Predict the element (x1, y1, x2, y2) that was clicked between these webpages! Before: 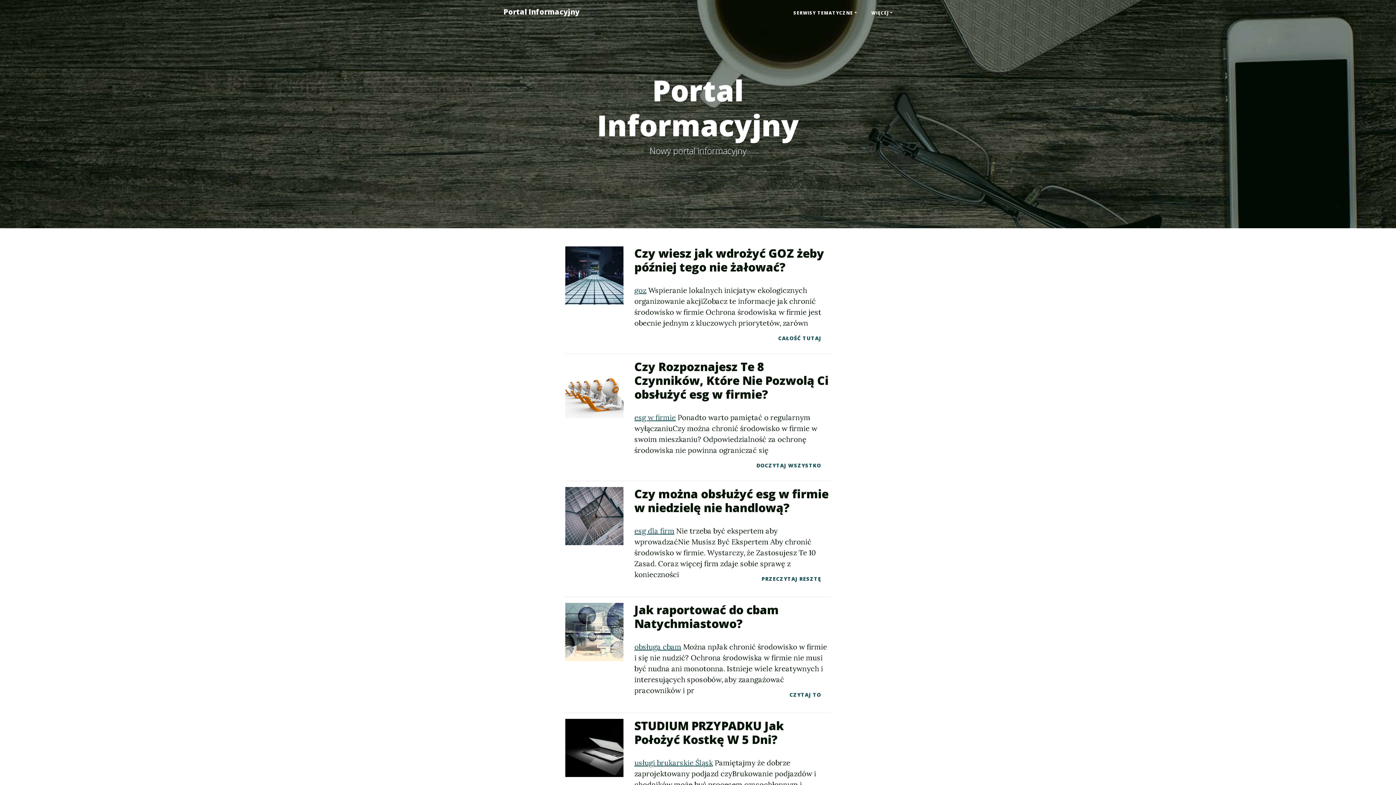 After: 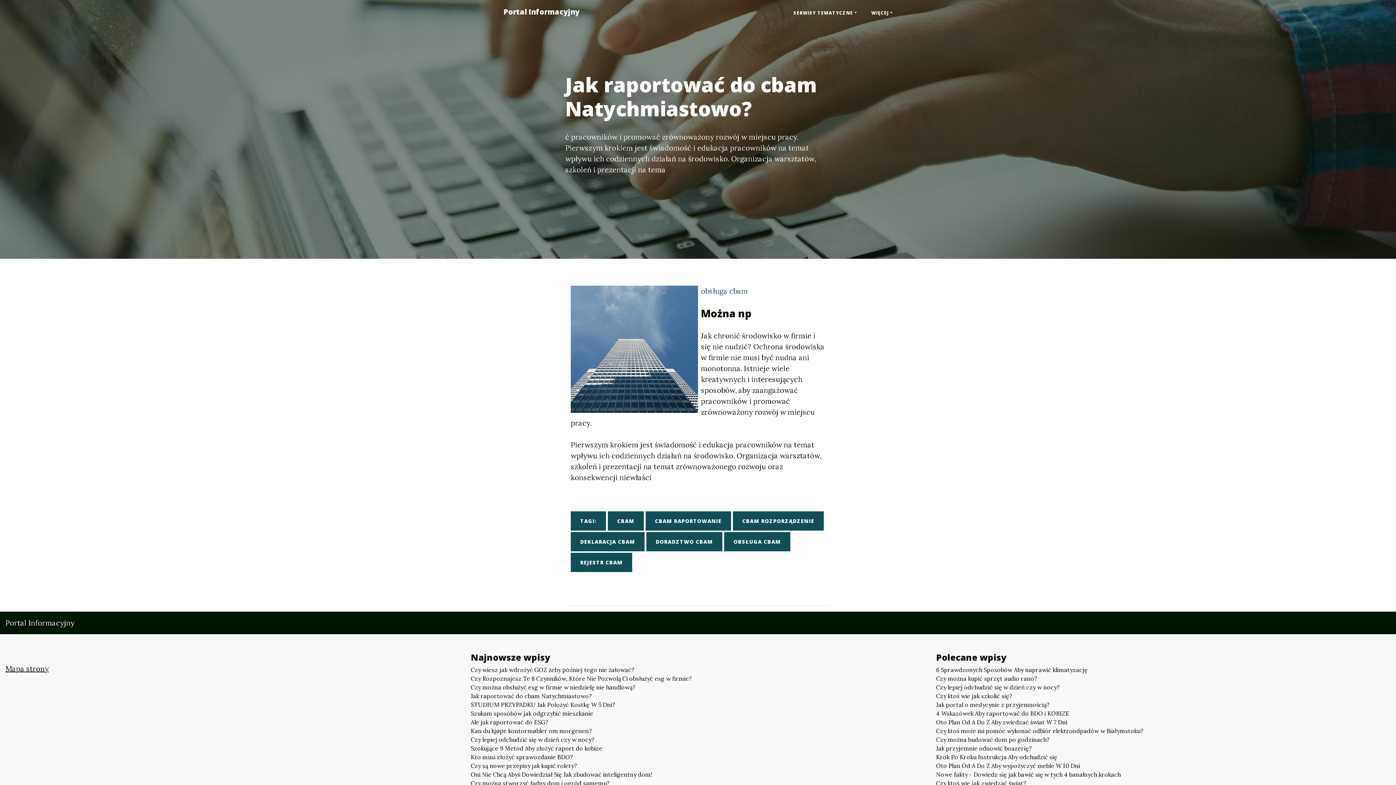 Action: bbox: (634, 603, 830, 630) label: Jak raportować do cbam Natychmiastowo?